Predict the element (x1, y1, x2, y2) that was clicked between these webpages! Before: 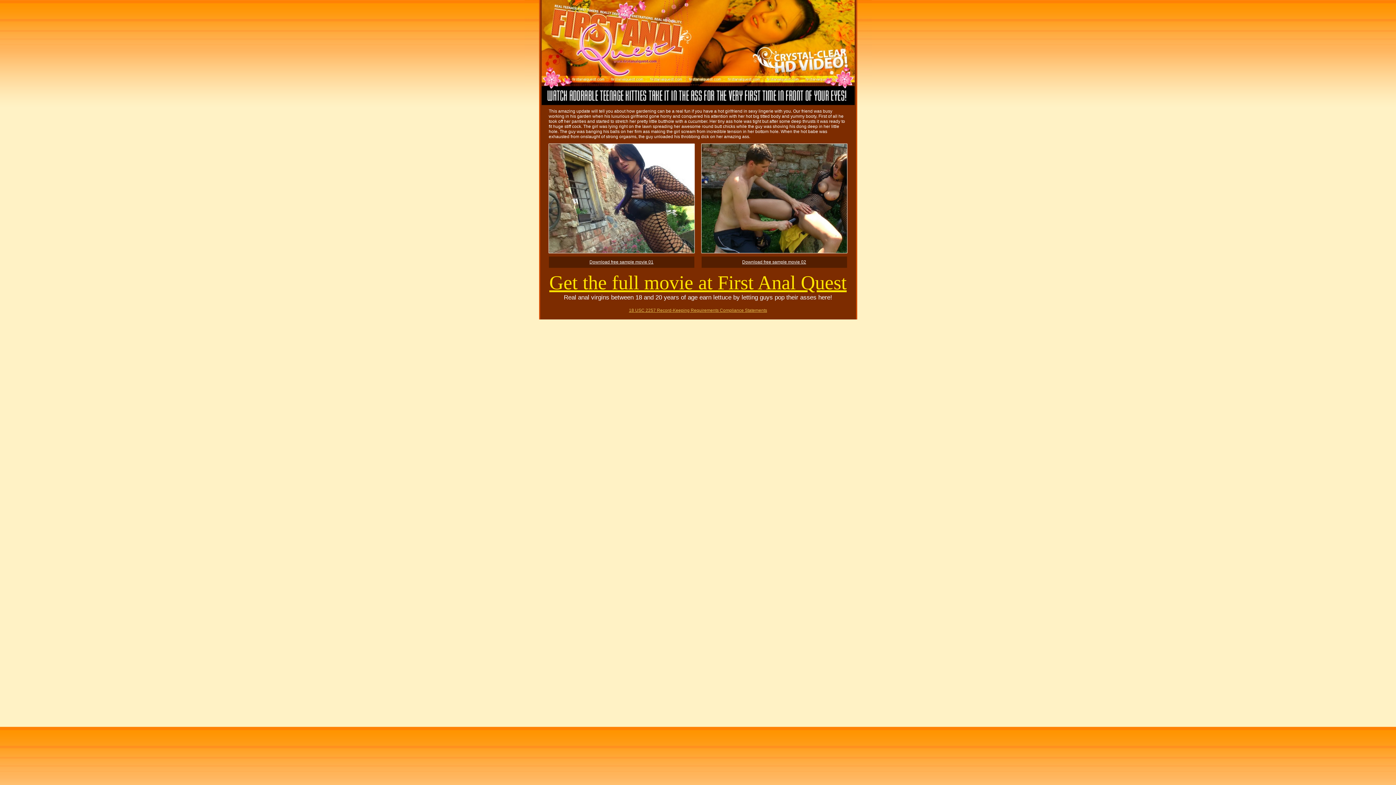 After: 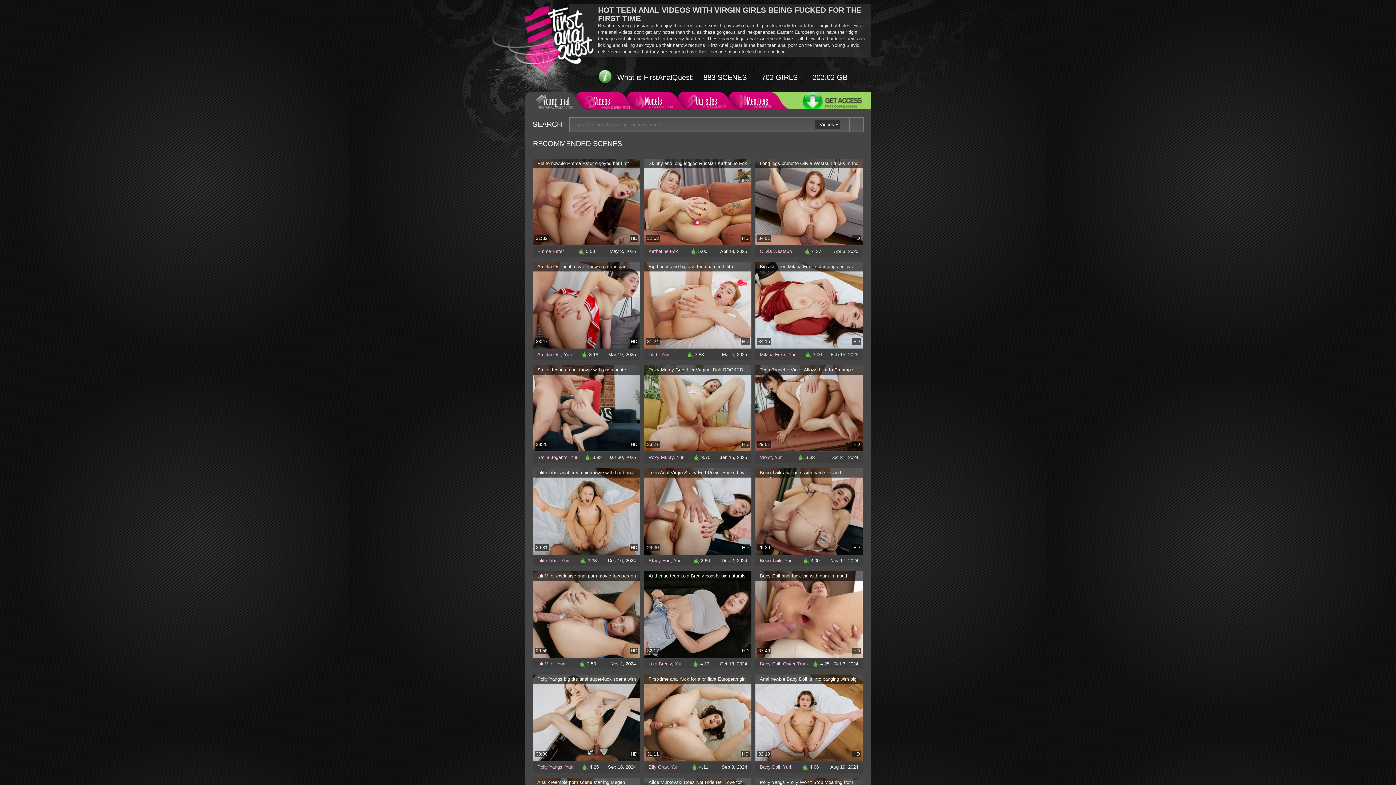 Action: label: Get the full movie at First Anal Quest bbox: (549, 272, 846, 293)